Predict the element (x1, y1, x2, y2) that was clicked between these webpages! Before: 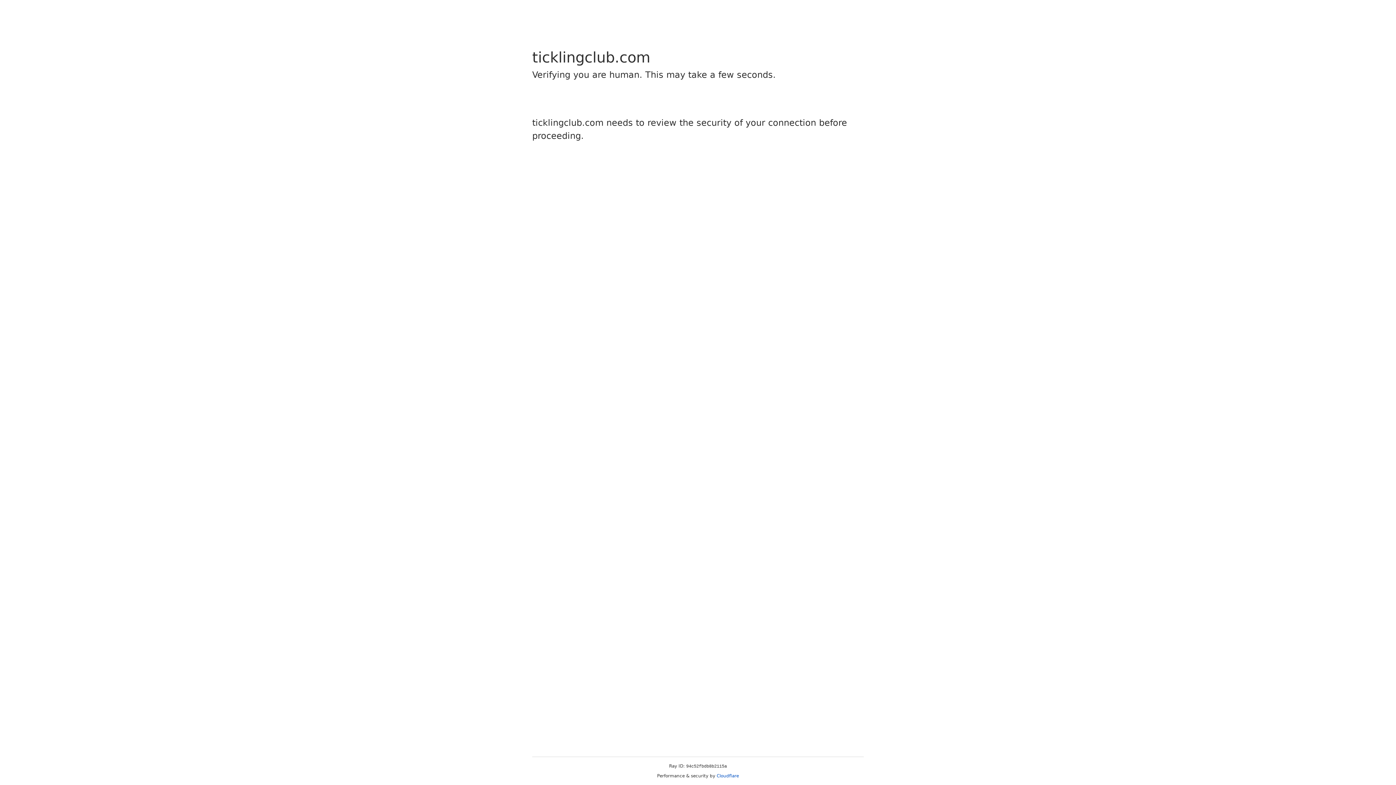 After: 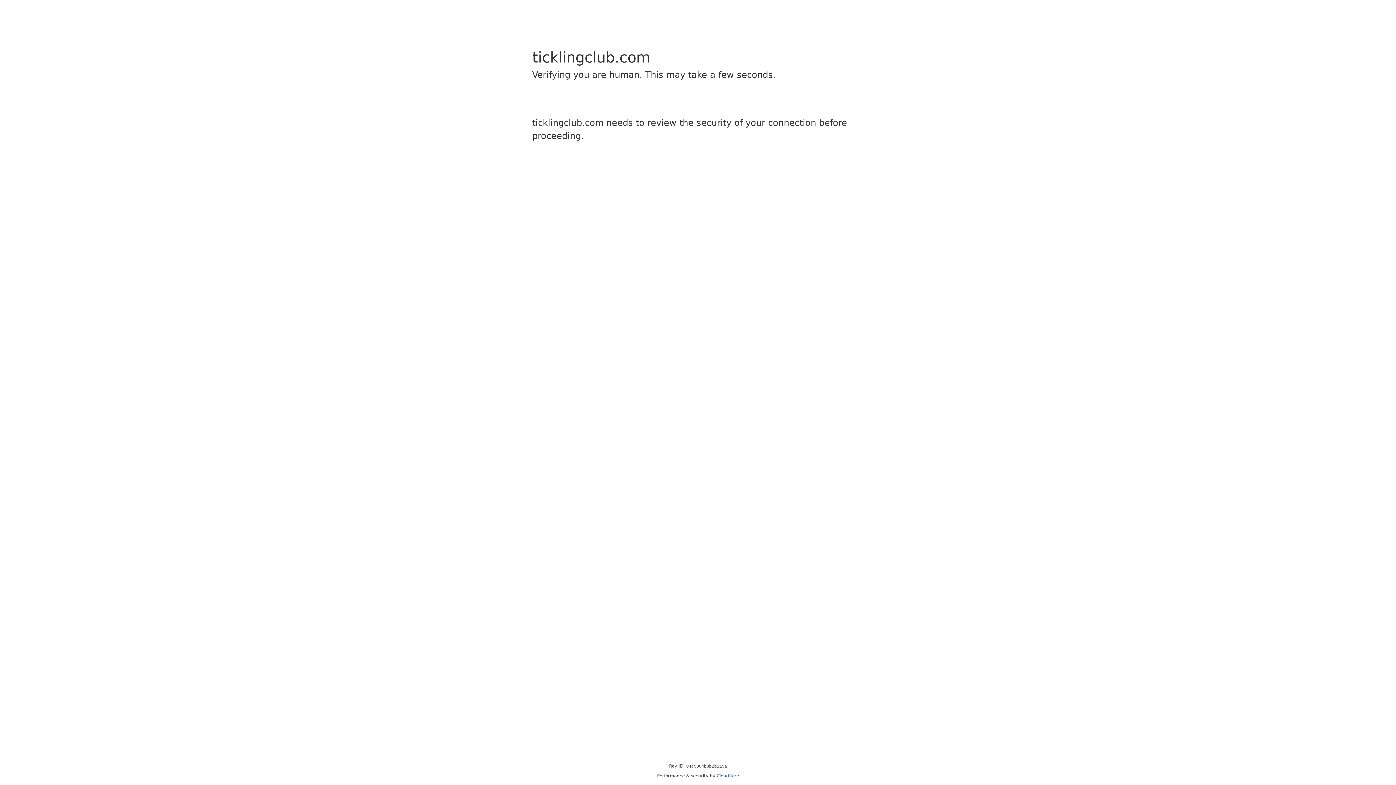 Action: label: Cloudflare bbox: (716, 773, 739, 778)